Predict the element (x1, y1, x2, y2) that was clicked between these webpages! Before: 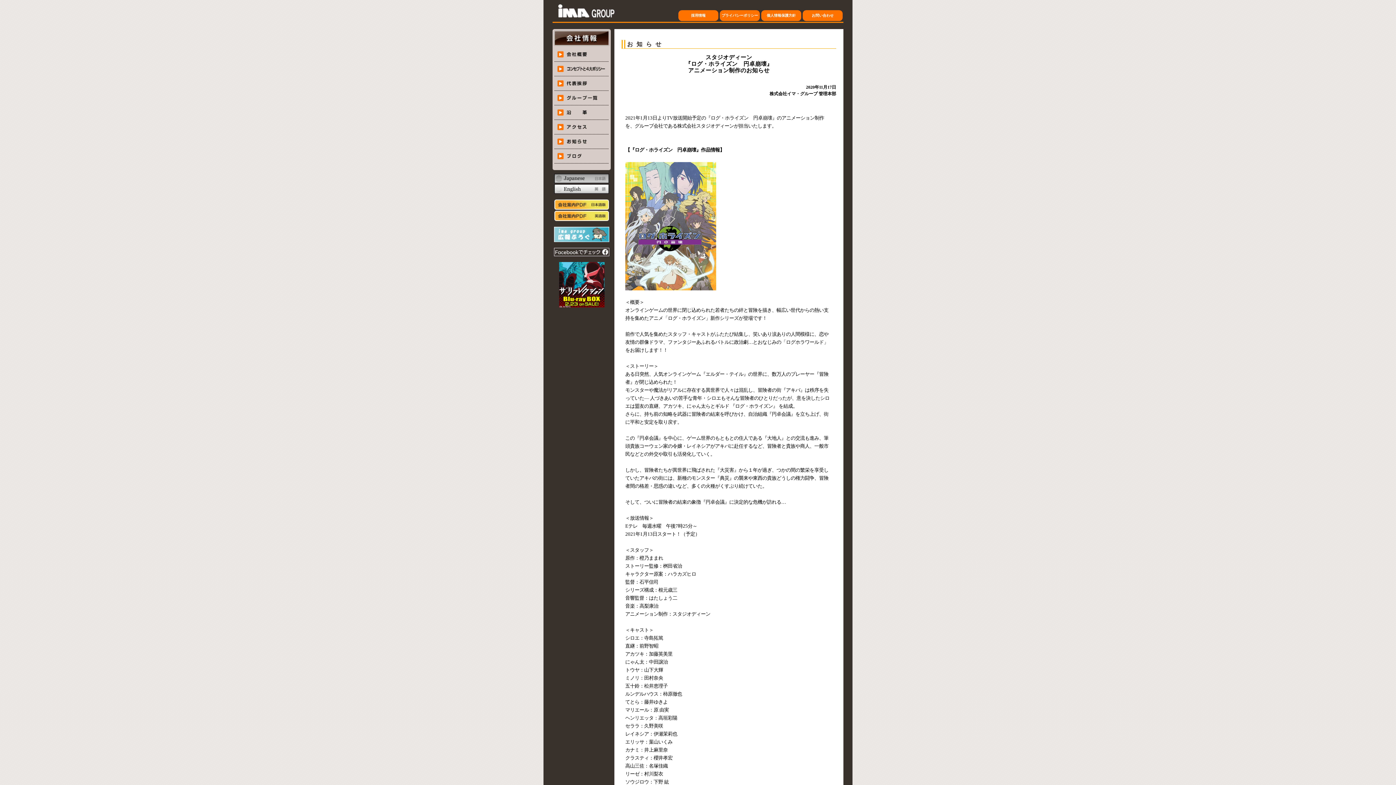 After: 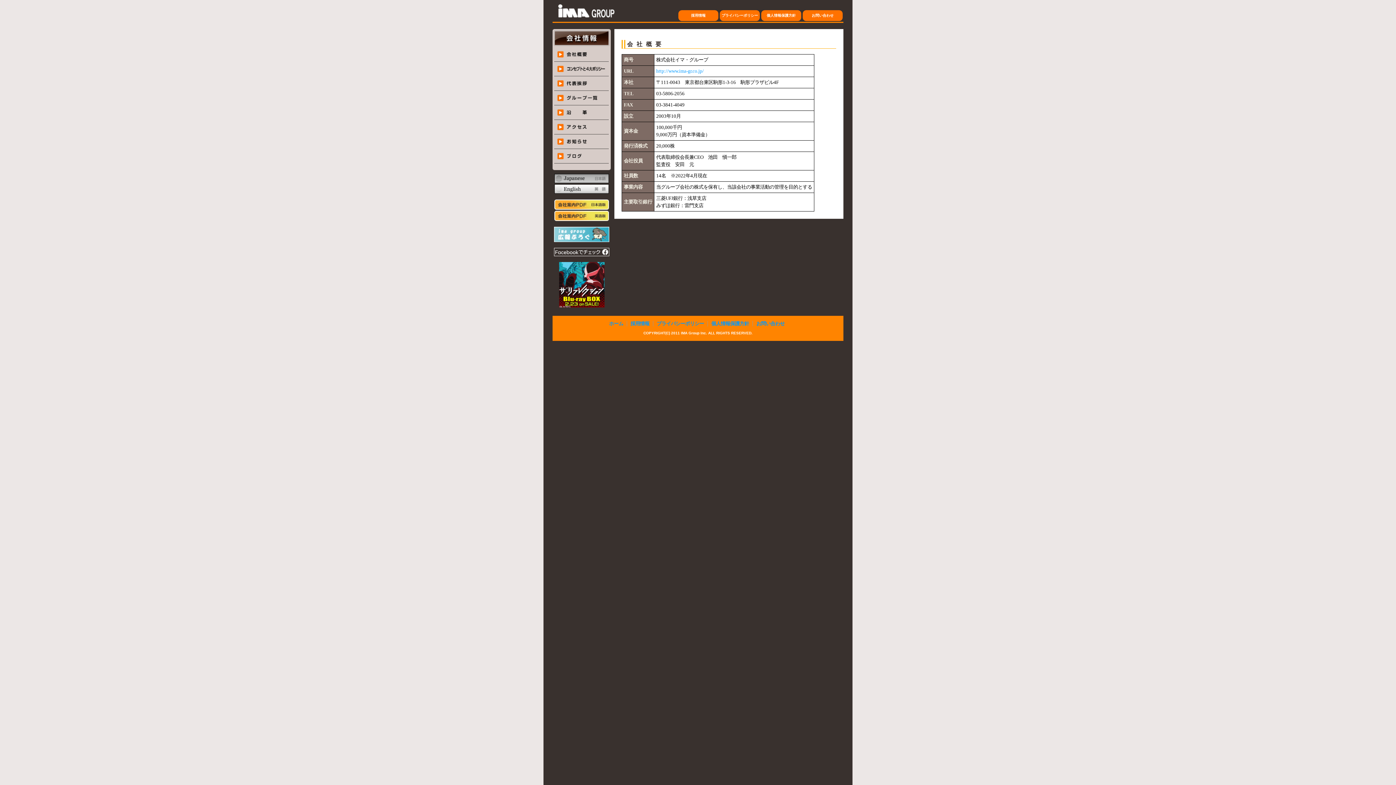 Action: bbox: (552, 46, 610, 52)